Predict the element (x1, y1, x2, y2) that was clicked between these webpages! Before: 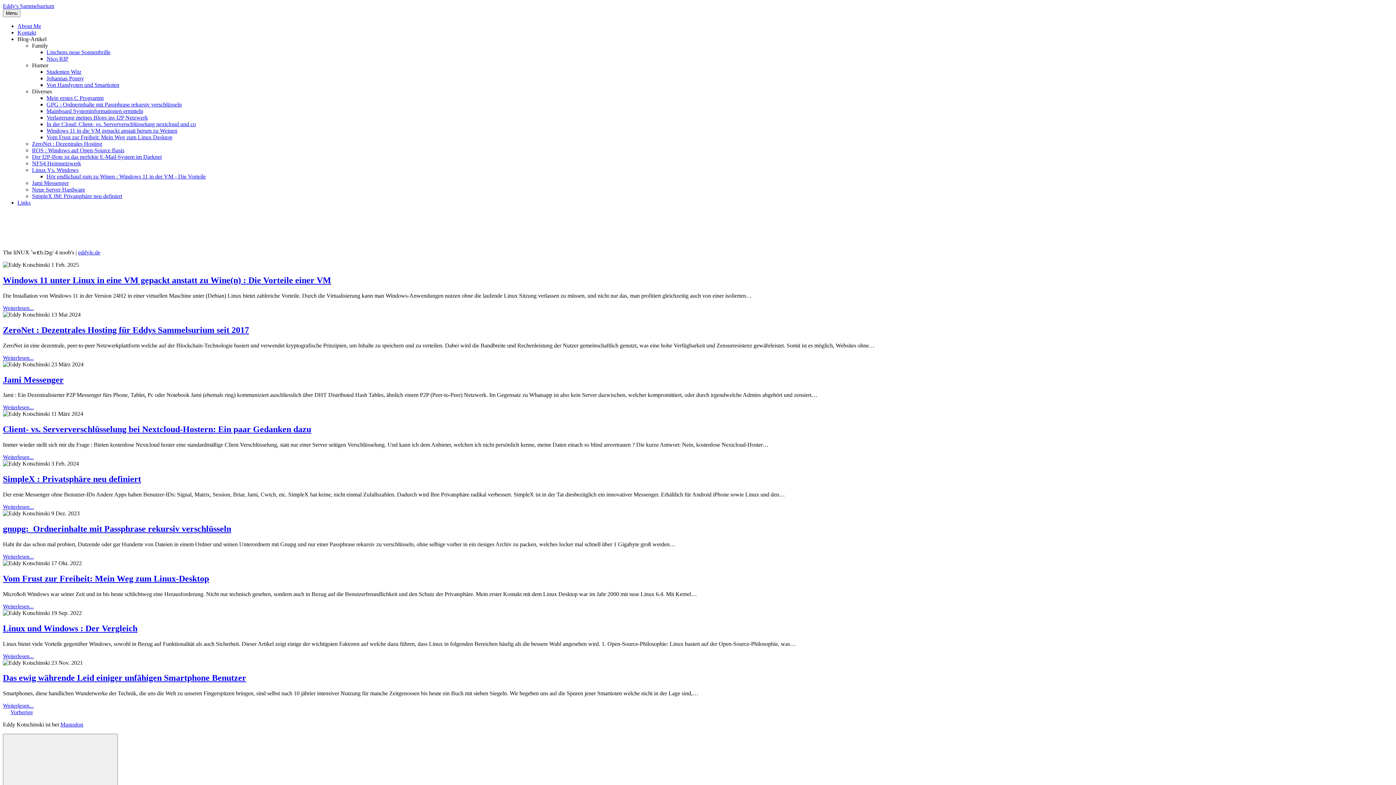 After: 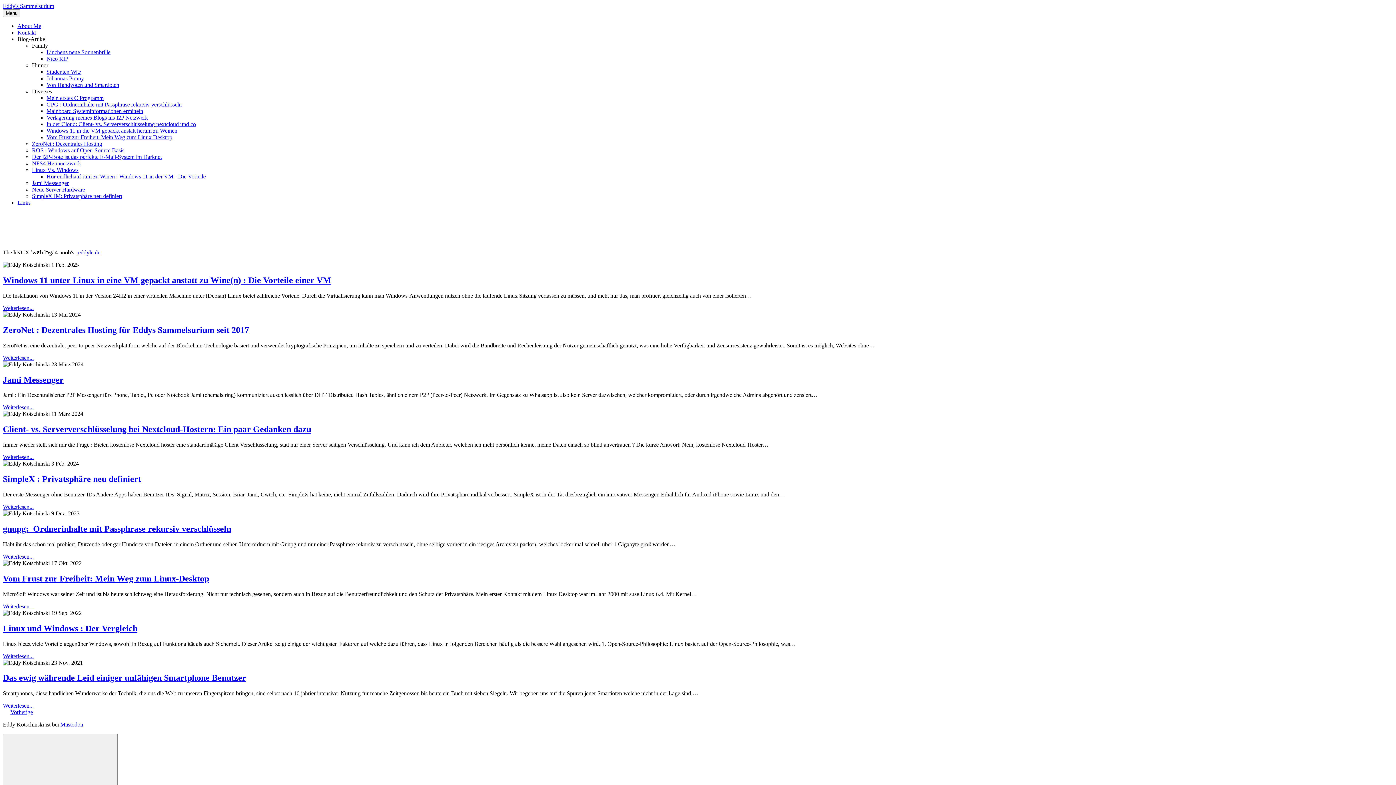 Action: label: Linchens neue Sonnenbrille bbox: (46, 49, 110, 55)